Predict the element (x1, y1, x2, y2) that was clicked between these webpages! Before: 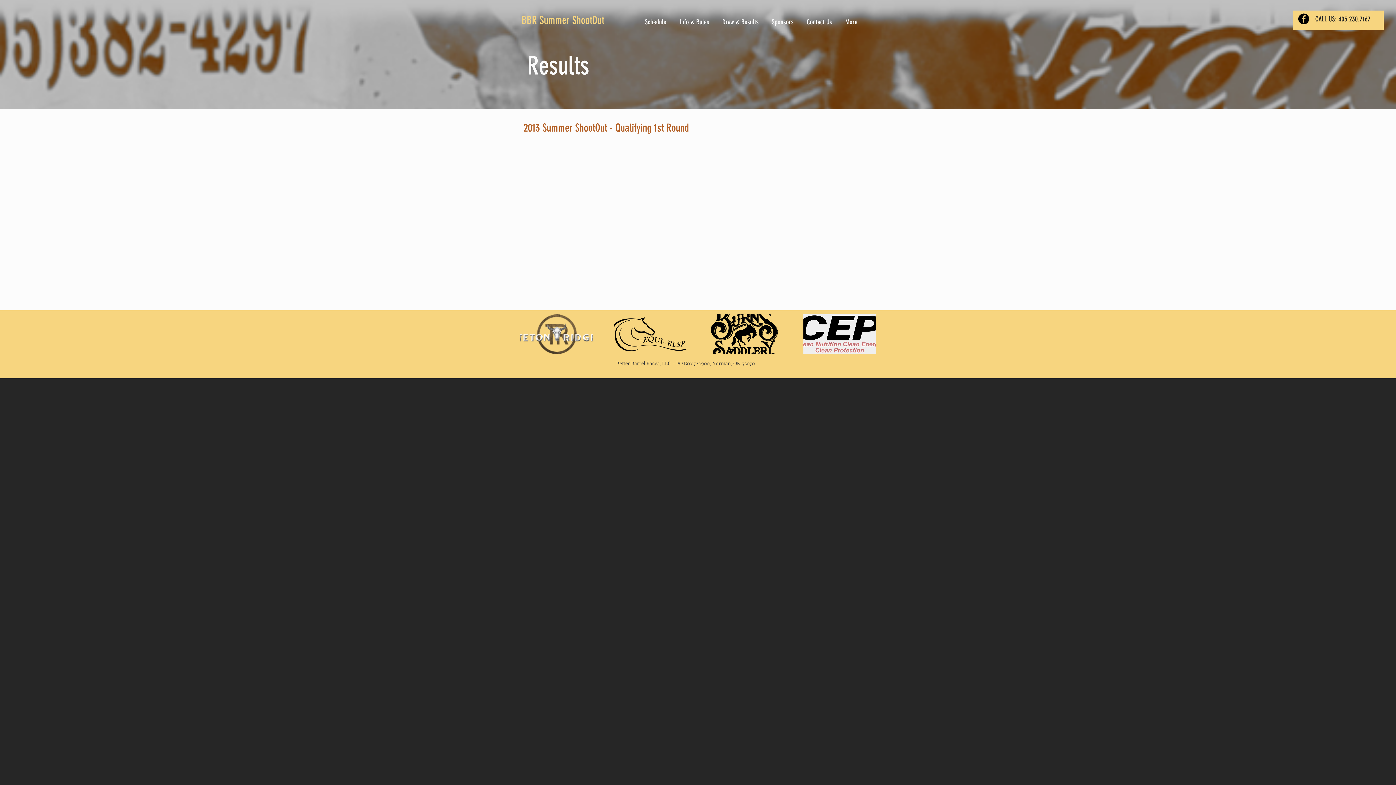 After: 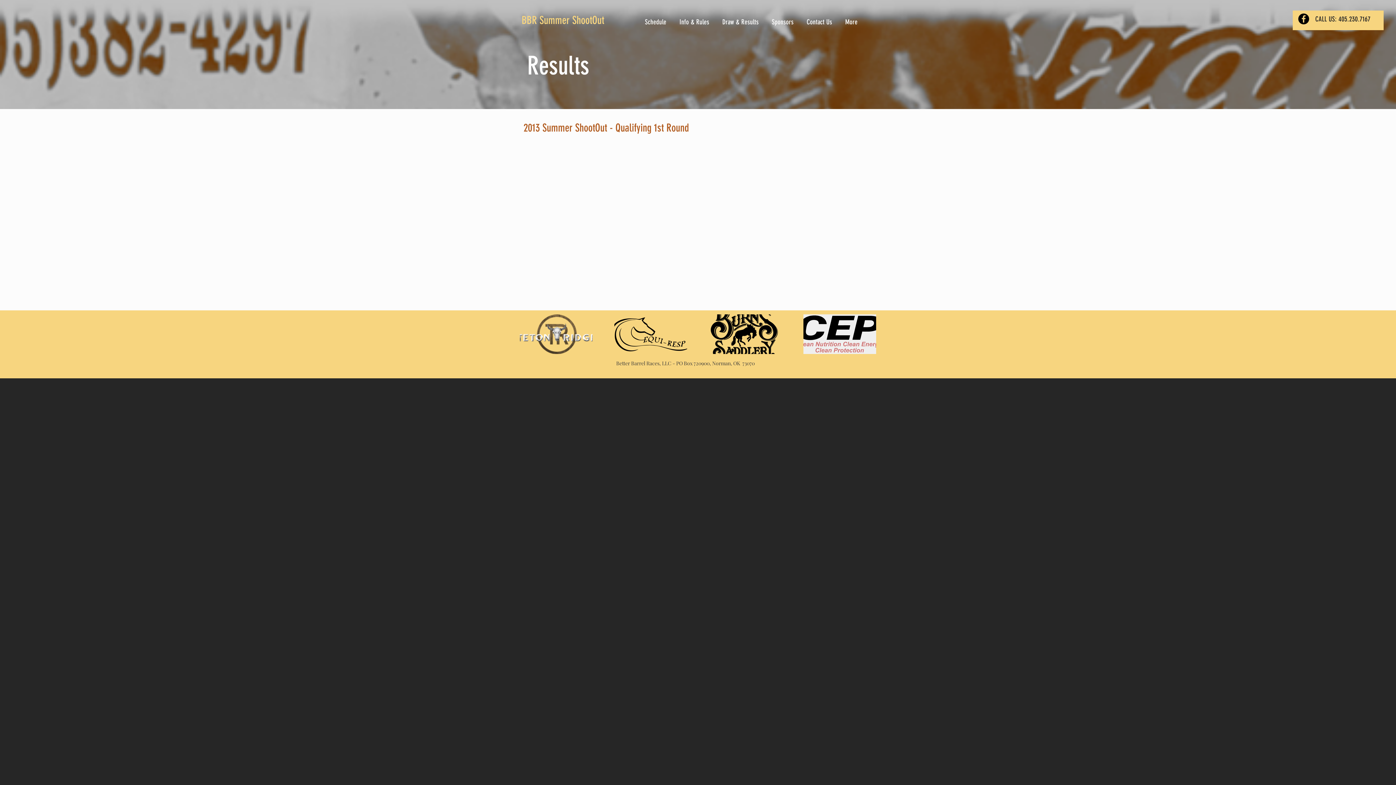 Action: label: Facebook - Black Circle bbox: (1298, 13, 1309, 24)